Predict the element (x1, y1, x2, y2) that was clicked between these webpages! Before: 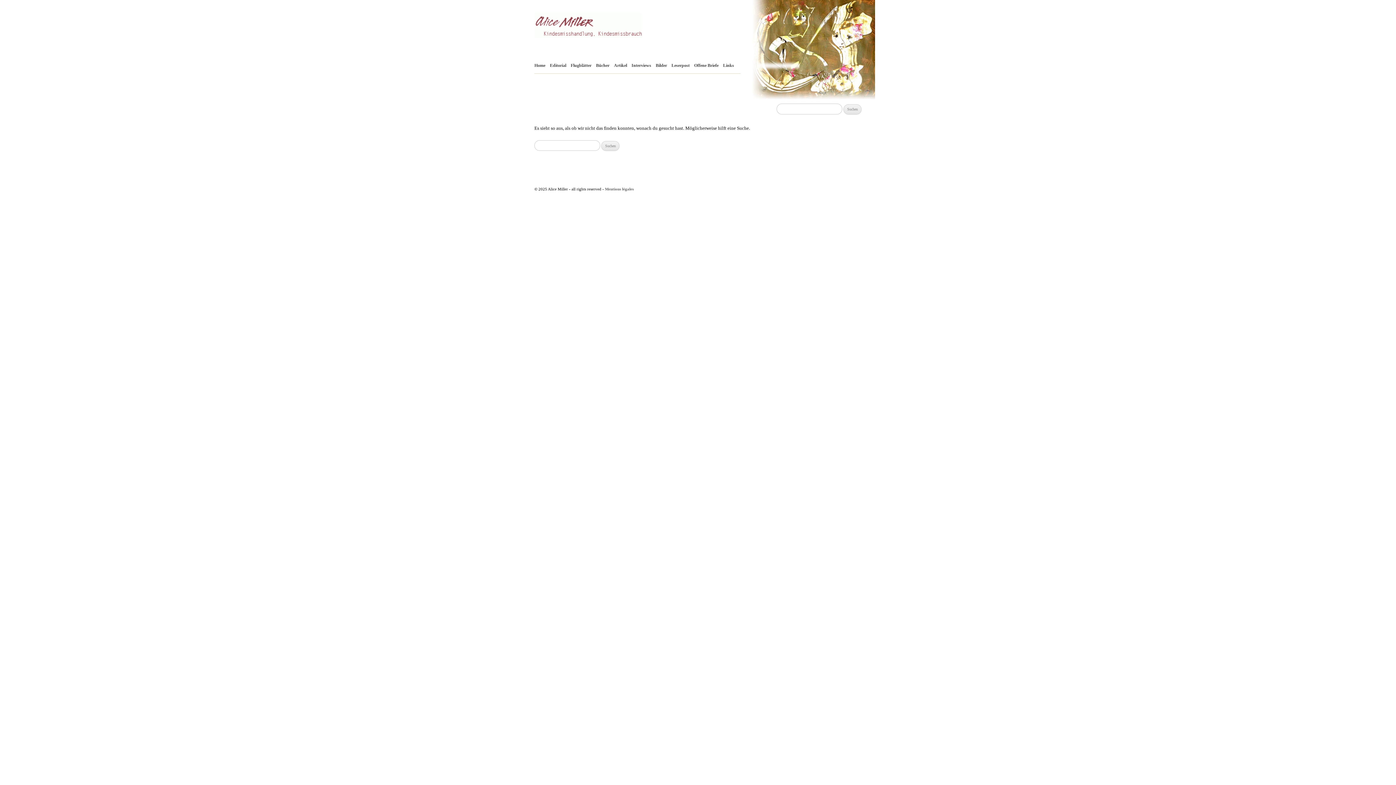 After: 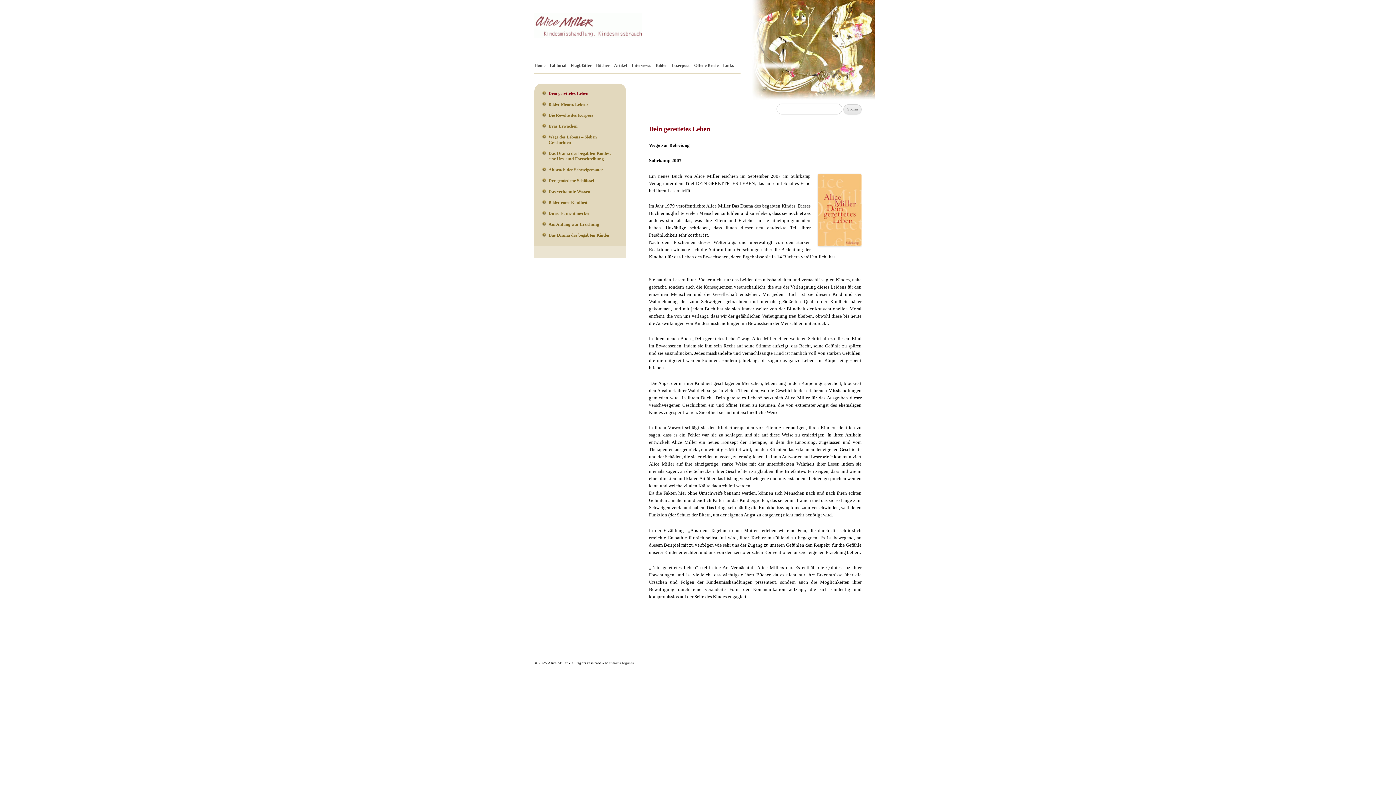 Action: label: Bücher bbox: (596, 57, 609, 73)